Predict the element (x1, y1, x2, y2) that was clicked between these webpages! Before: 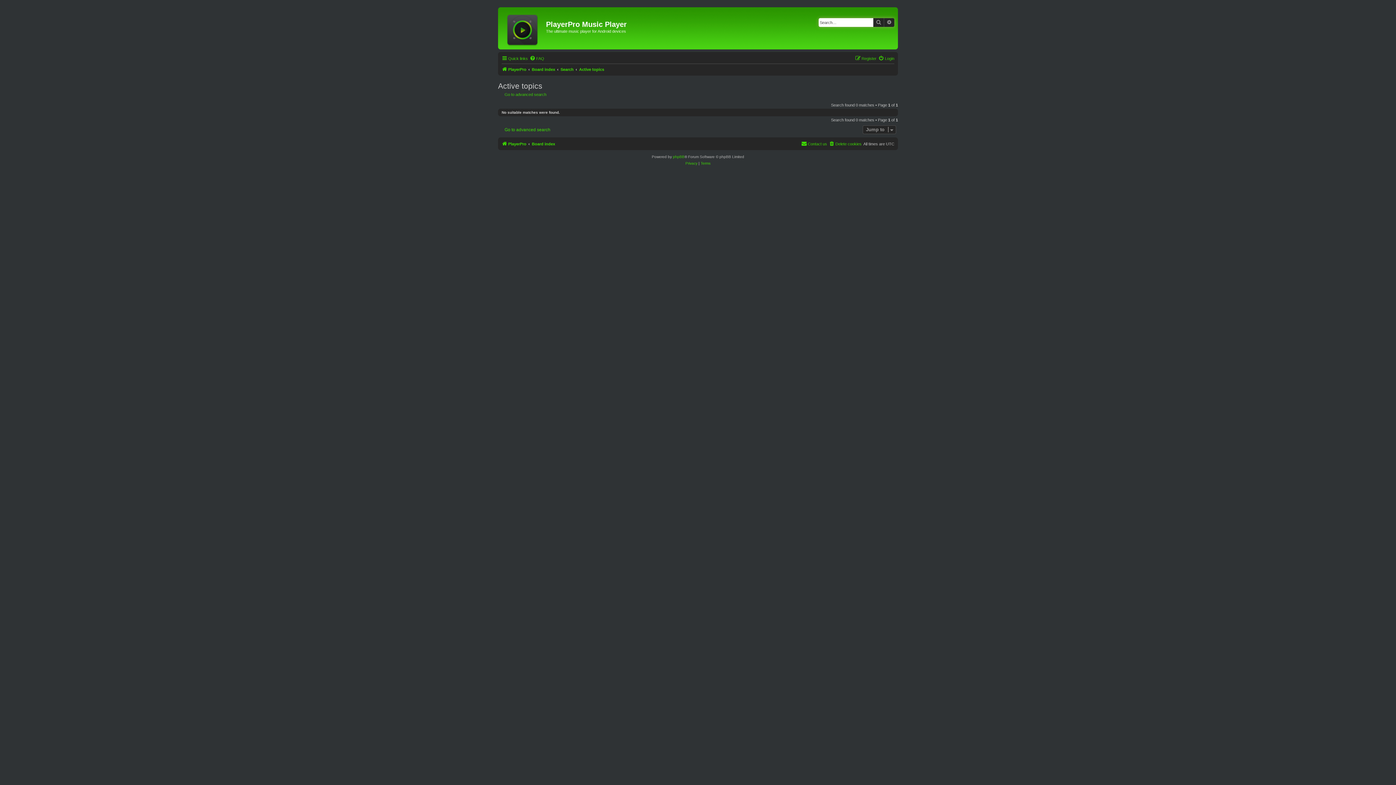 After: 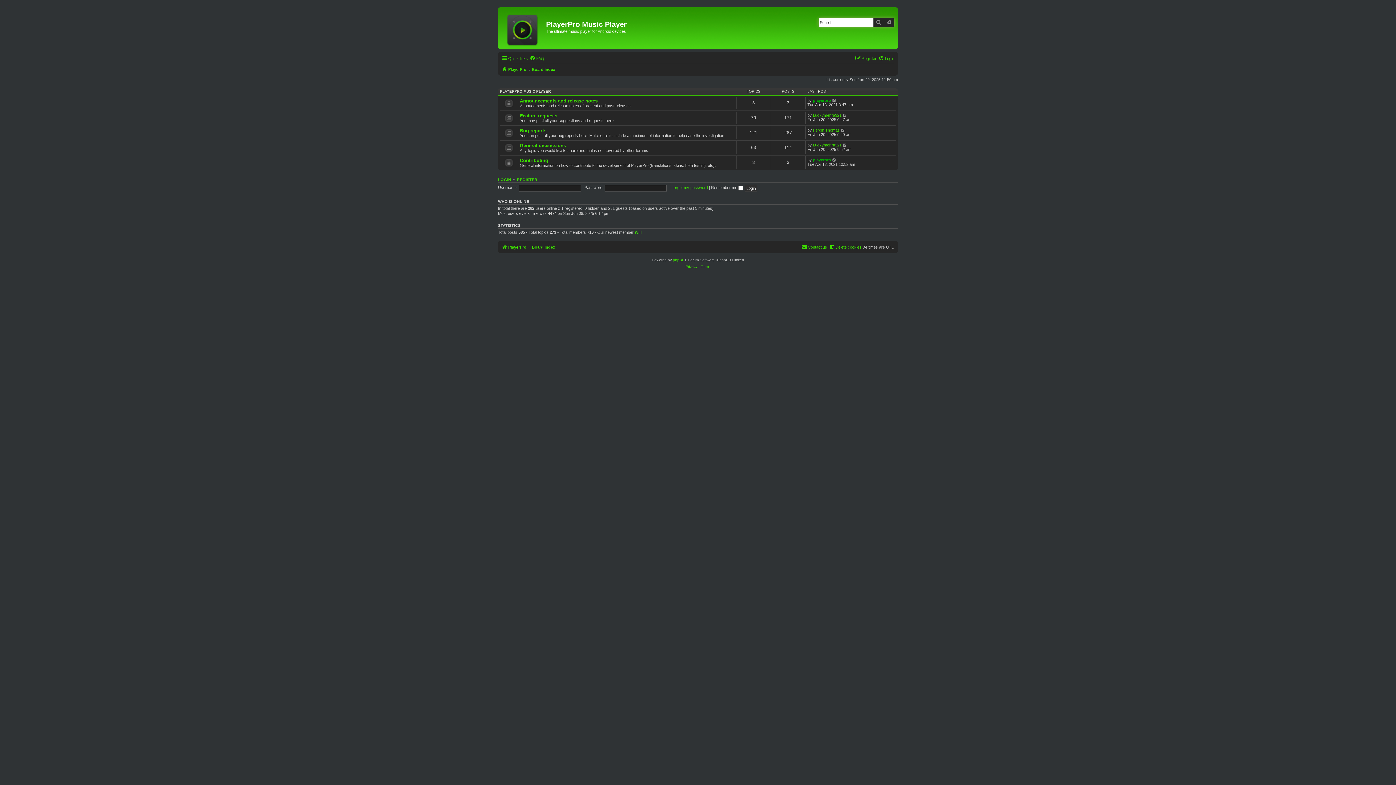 Action: label: Board index bbox: (532, 139, 555, 148)